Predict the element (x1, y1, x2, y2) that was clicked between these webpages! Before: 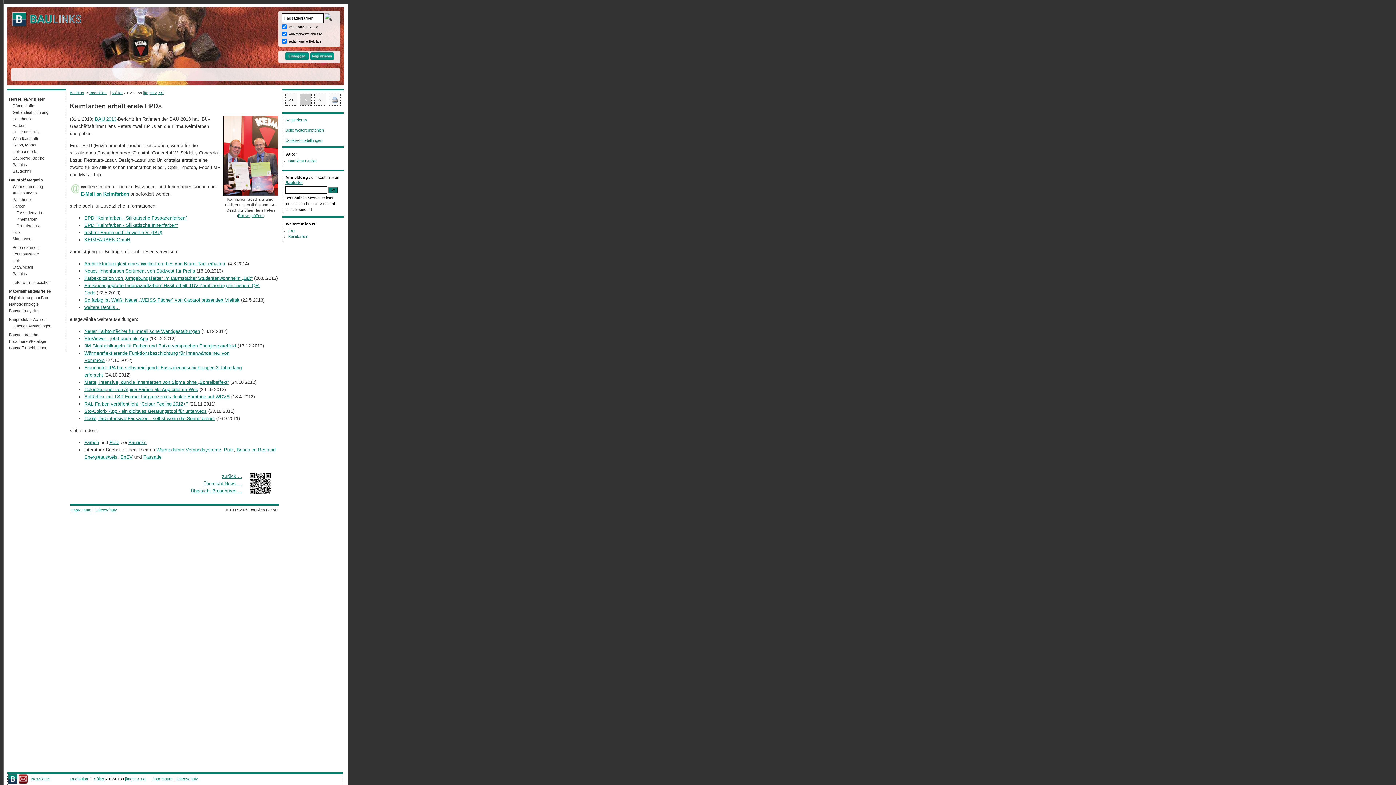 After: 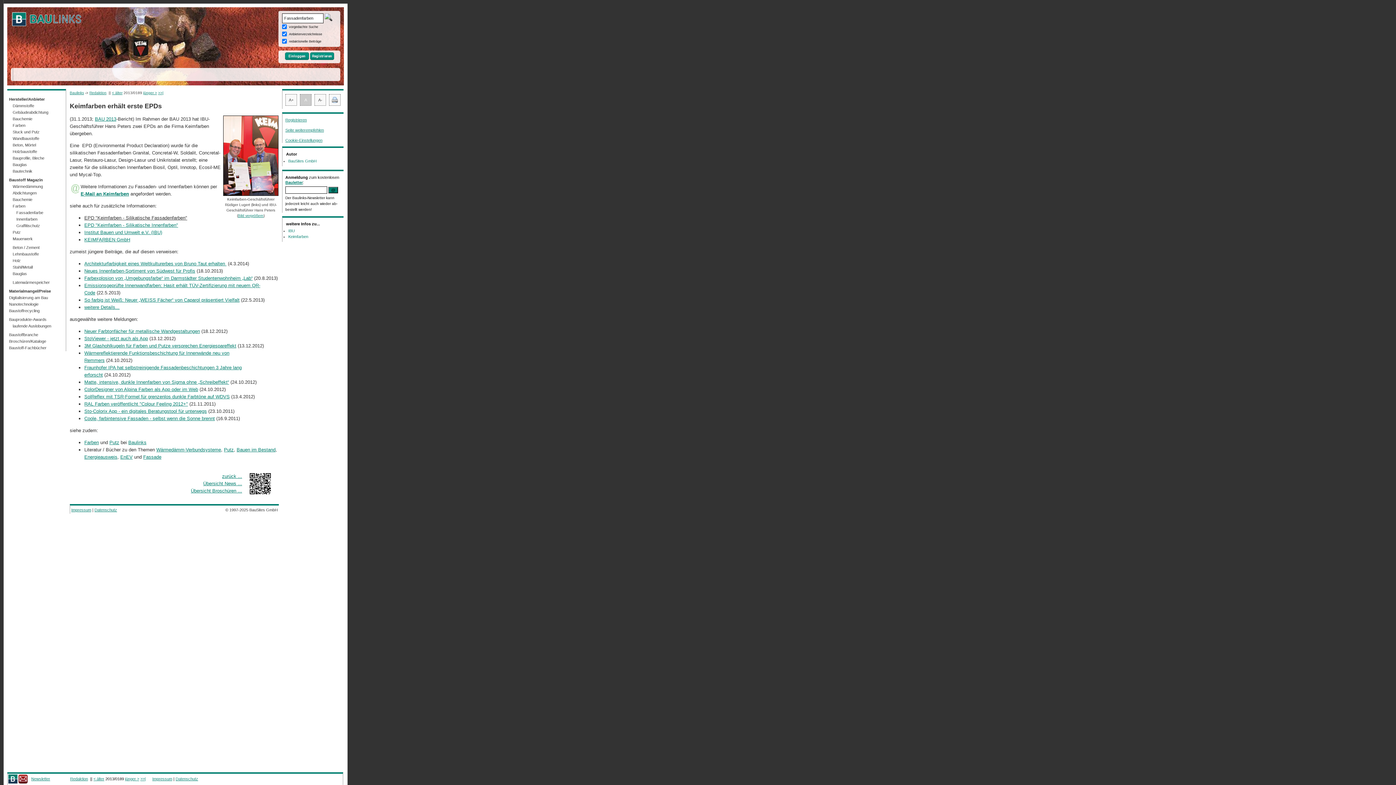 Action: label: EPD "Keimfarben - Silikatische Fassadenfarben" bbox: (84, 215, 187, 220)